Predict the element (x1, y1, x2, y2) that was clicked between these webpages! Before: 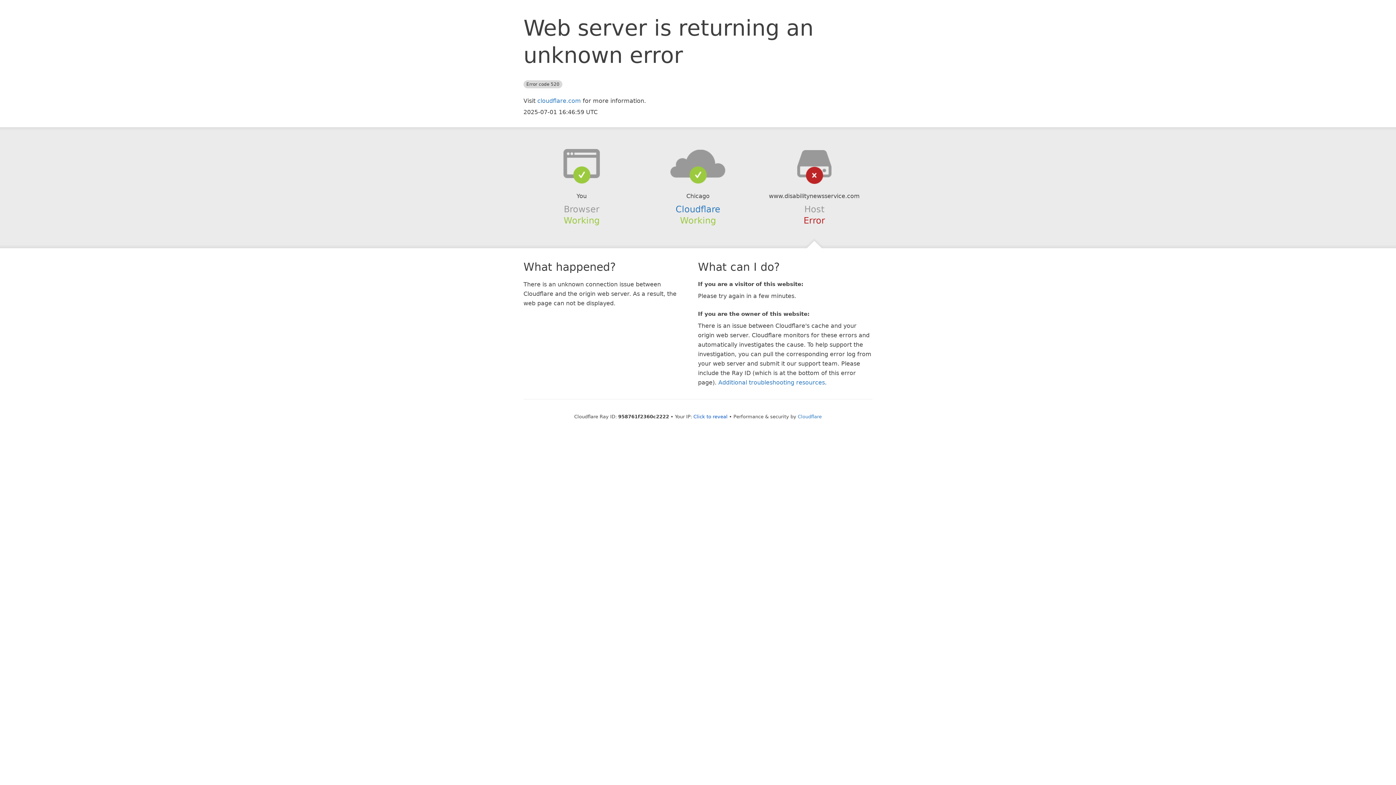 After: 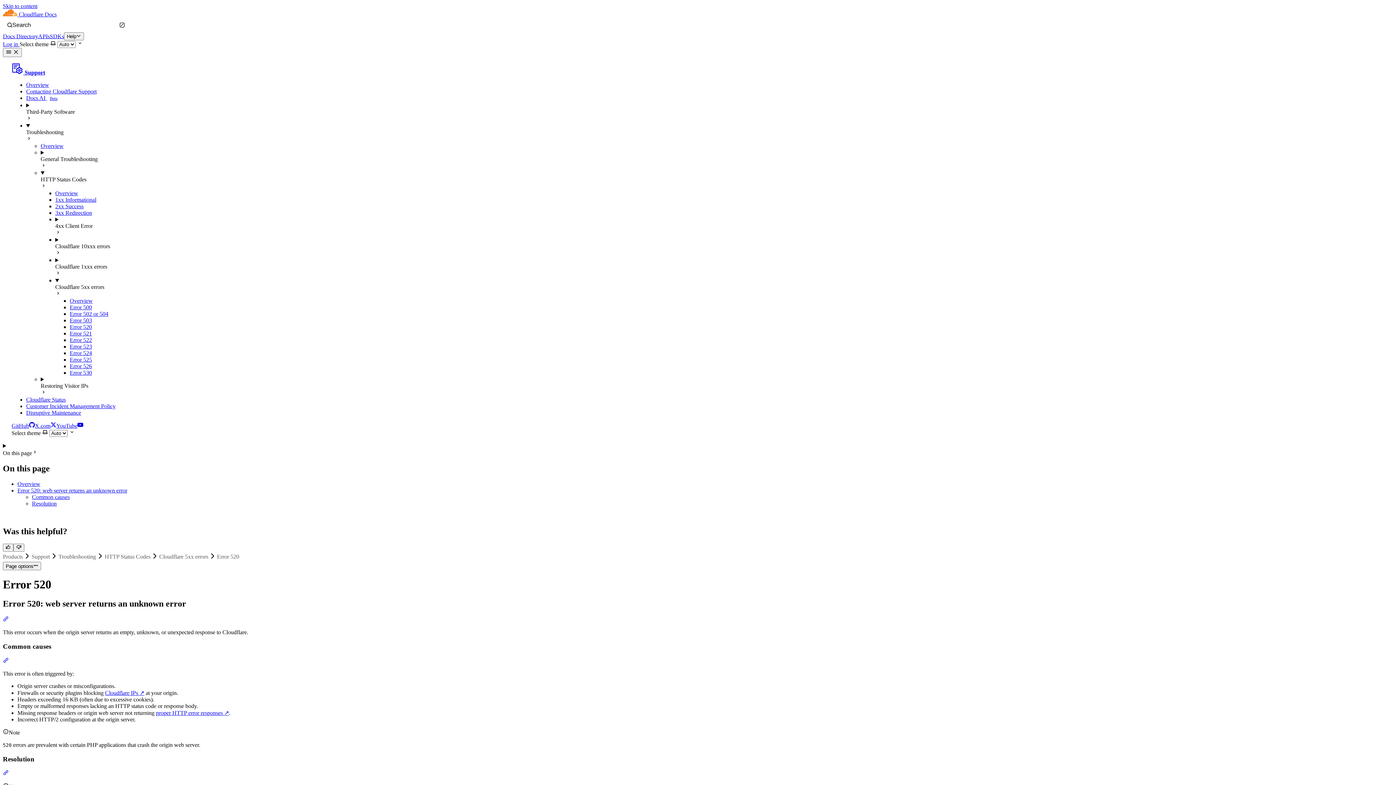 Action: label: Additional troubleshooting resources bbox: (718, 379, 825, 386)